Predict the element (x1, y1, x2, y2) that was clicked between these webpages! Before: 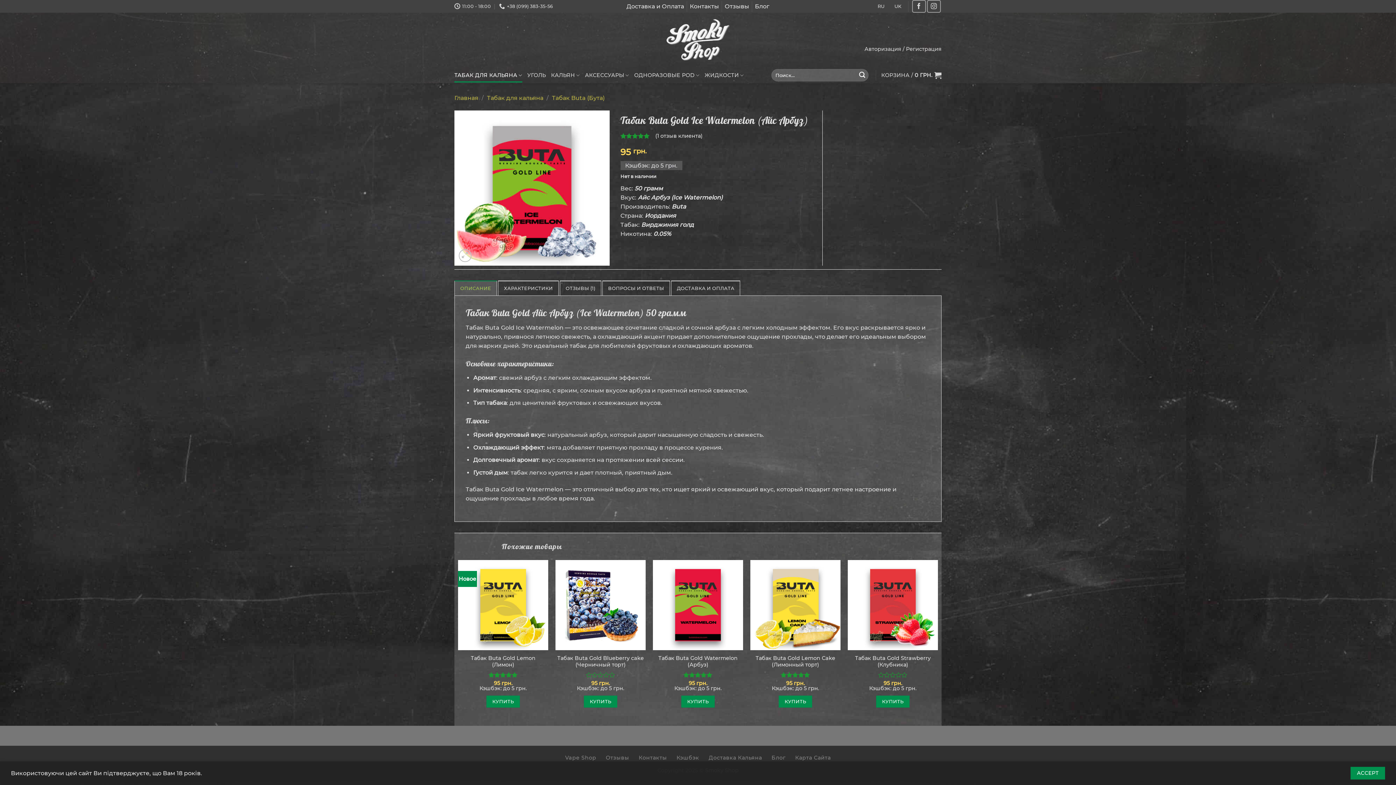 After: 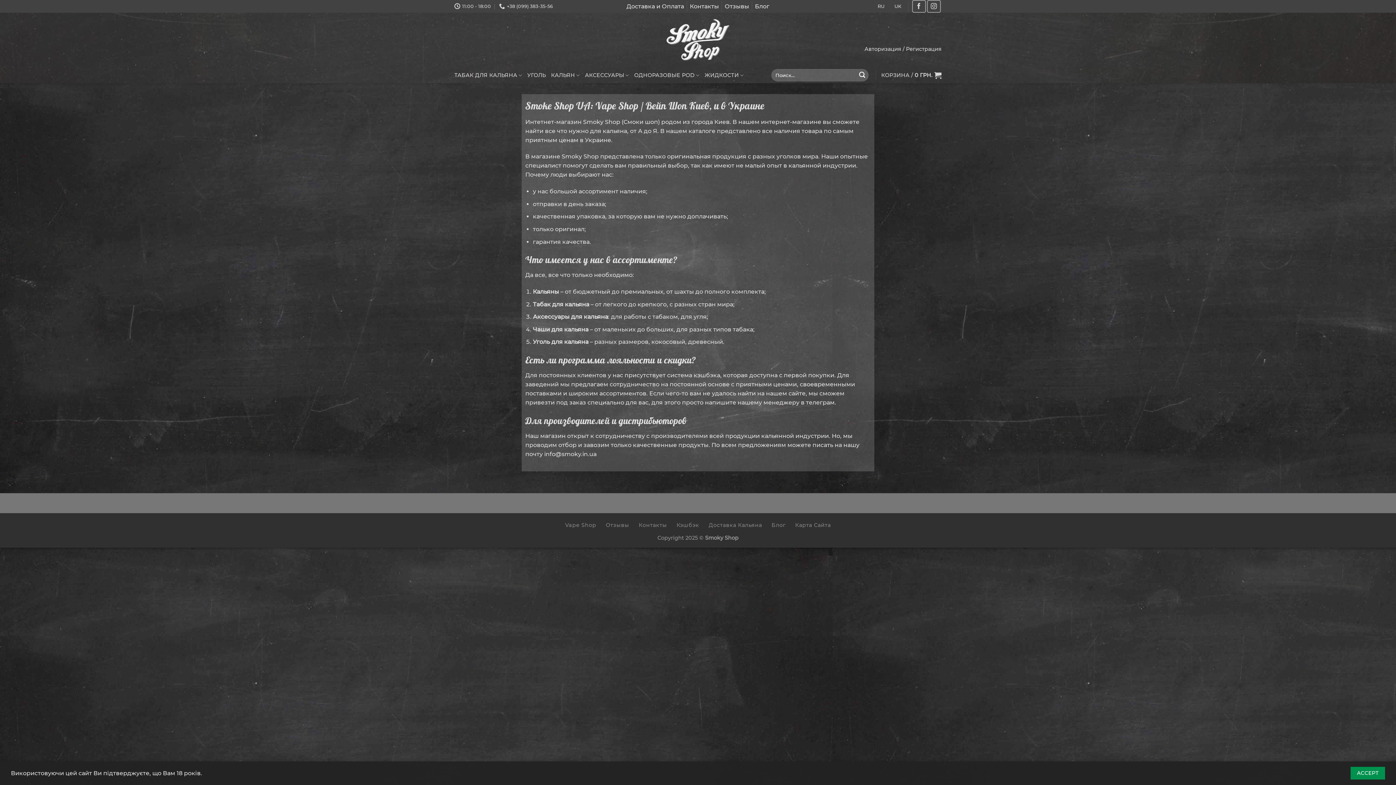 Action: bbox: (565, 754, 596, 761) label: Vape Shop